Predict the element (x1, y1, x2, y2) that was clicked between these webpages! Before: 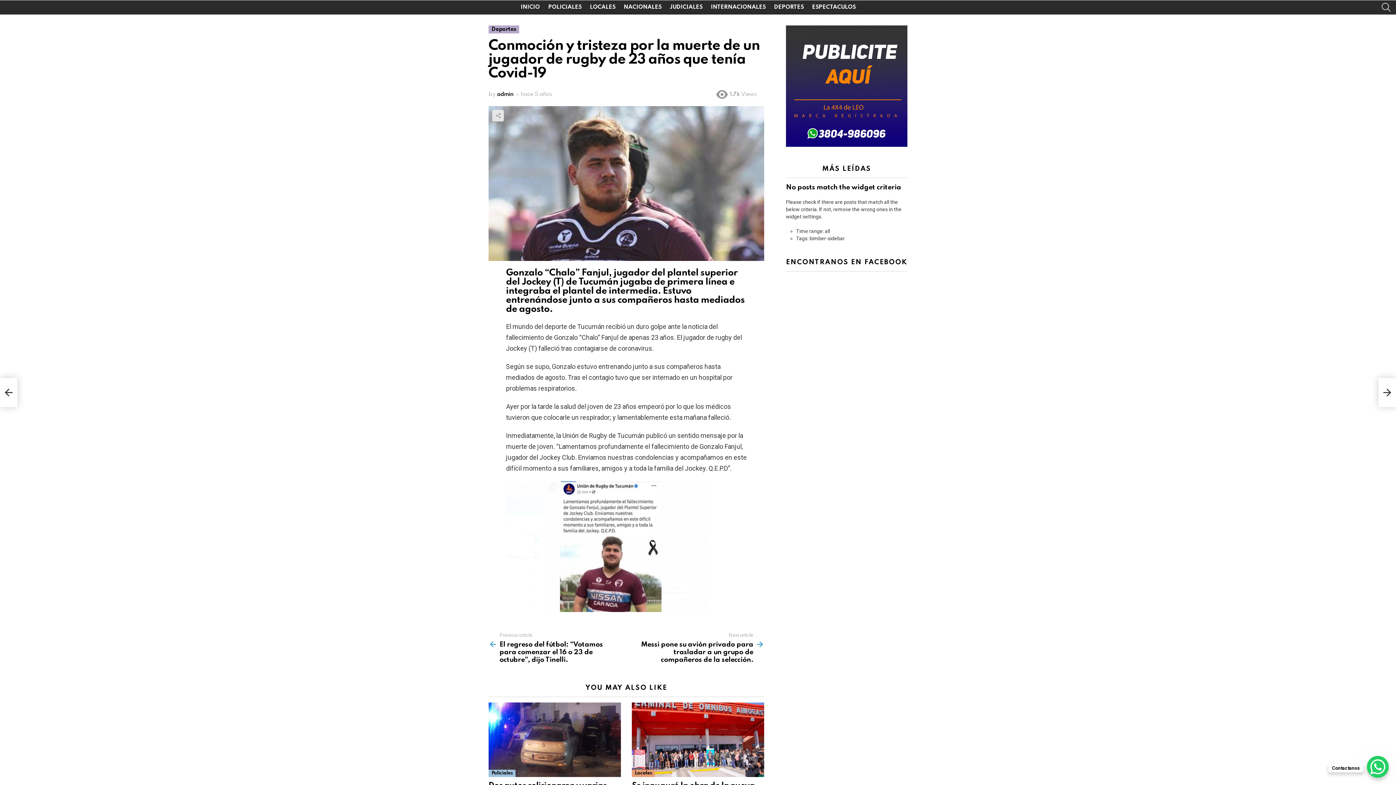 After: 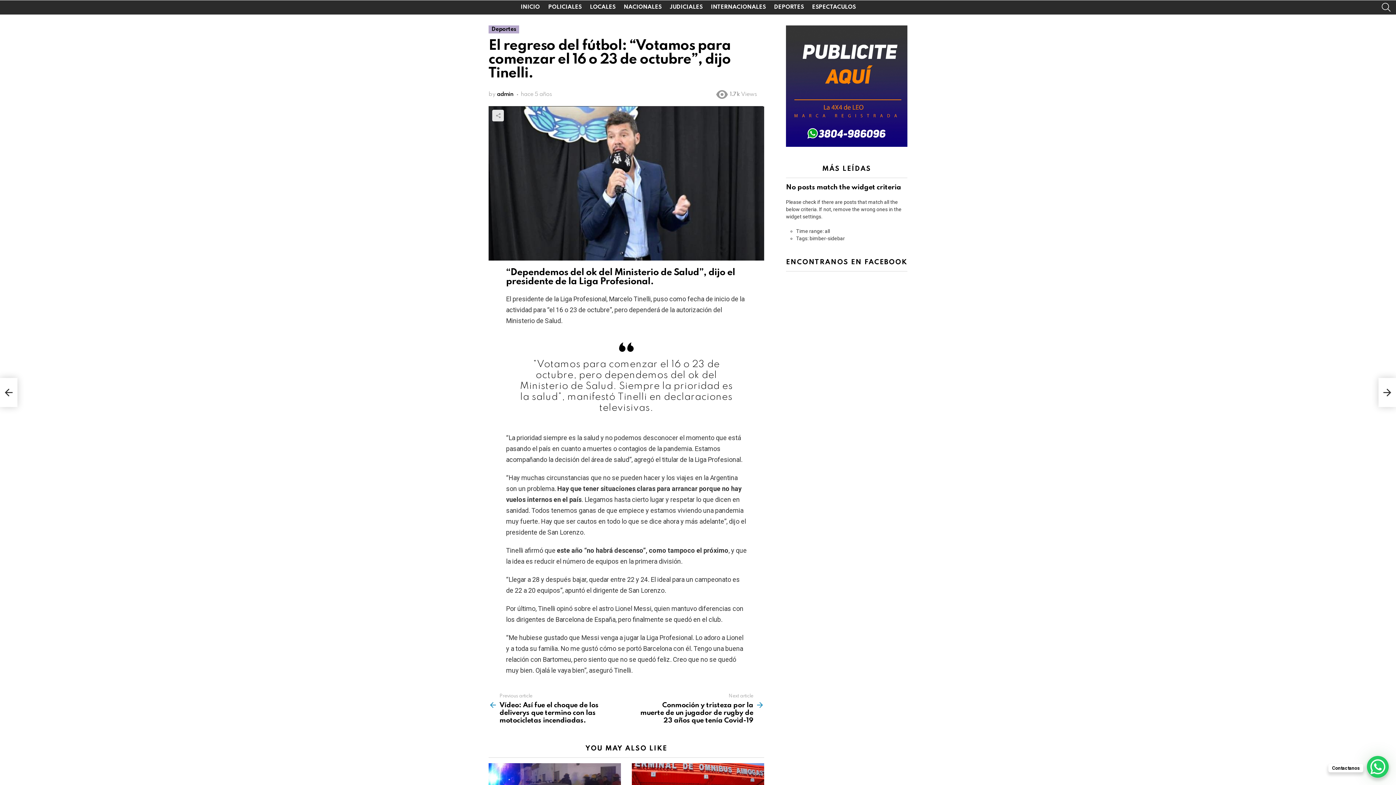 Action: bbox: (0, 378, 17, 407) label: El regreso del fútbol: “Votamos para comenzar el 16 o 23 de octubre”, dijo Tinelli.